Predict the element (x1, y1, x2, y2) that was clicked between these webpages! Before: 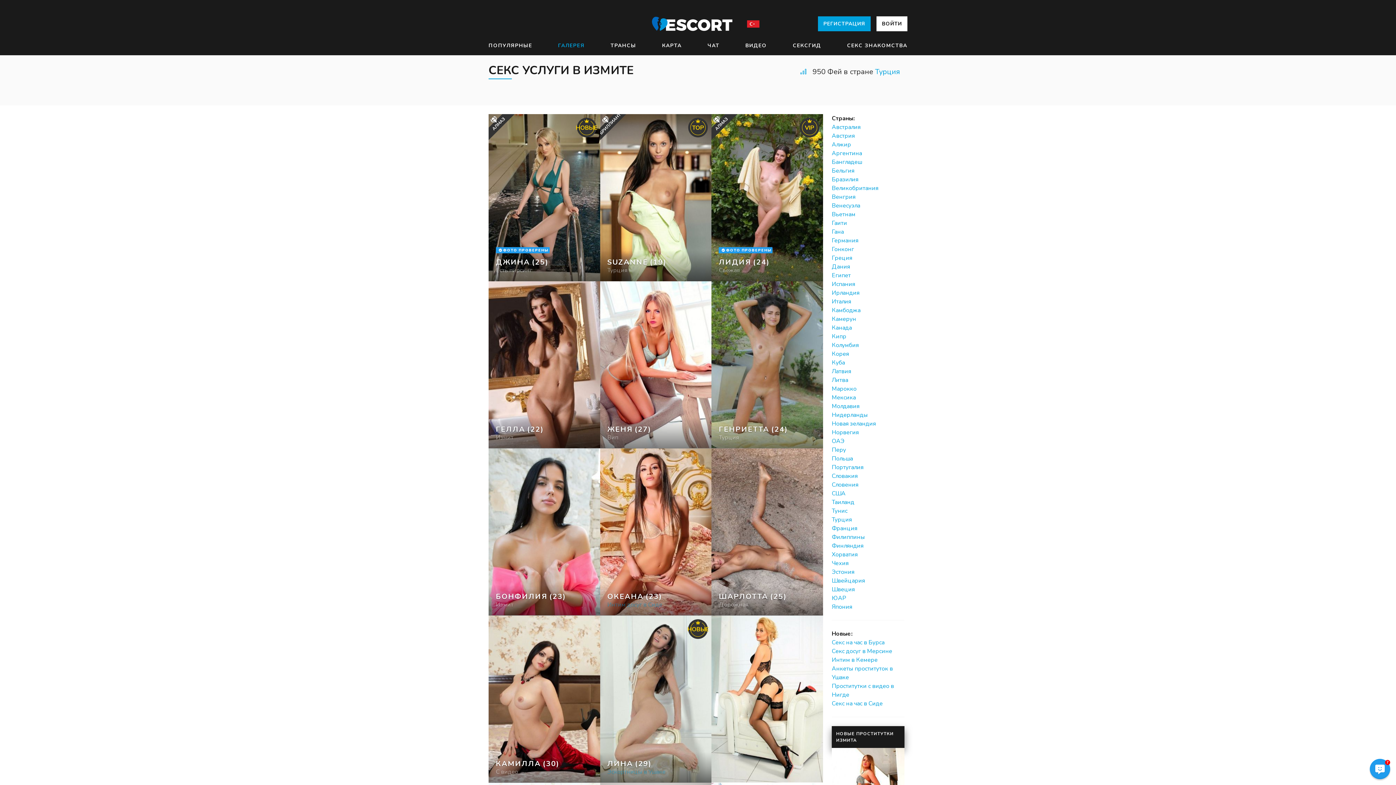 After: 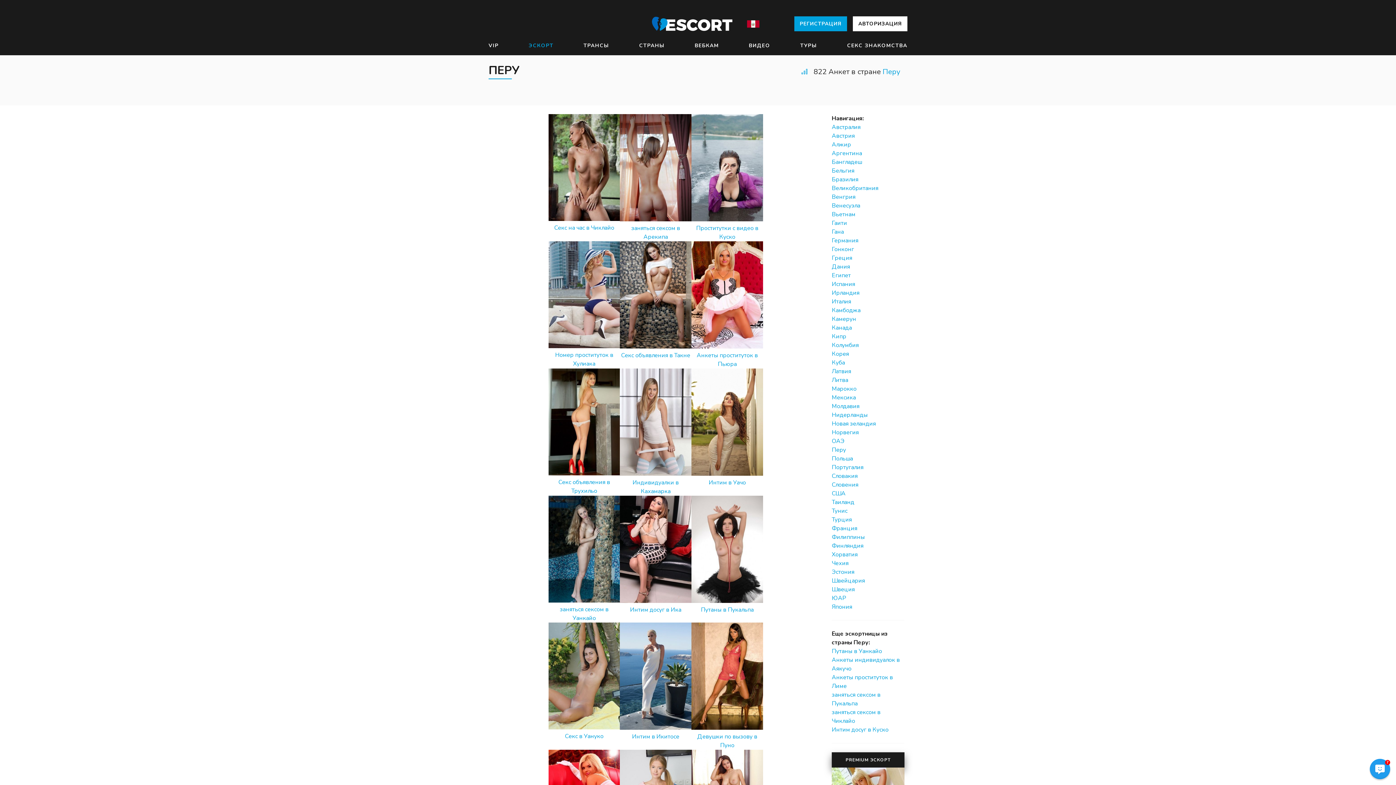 Action: label: Перу bbox: (832, 446, 846, 454)